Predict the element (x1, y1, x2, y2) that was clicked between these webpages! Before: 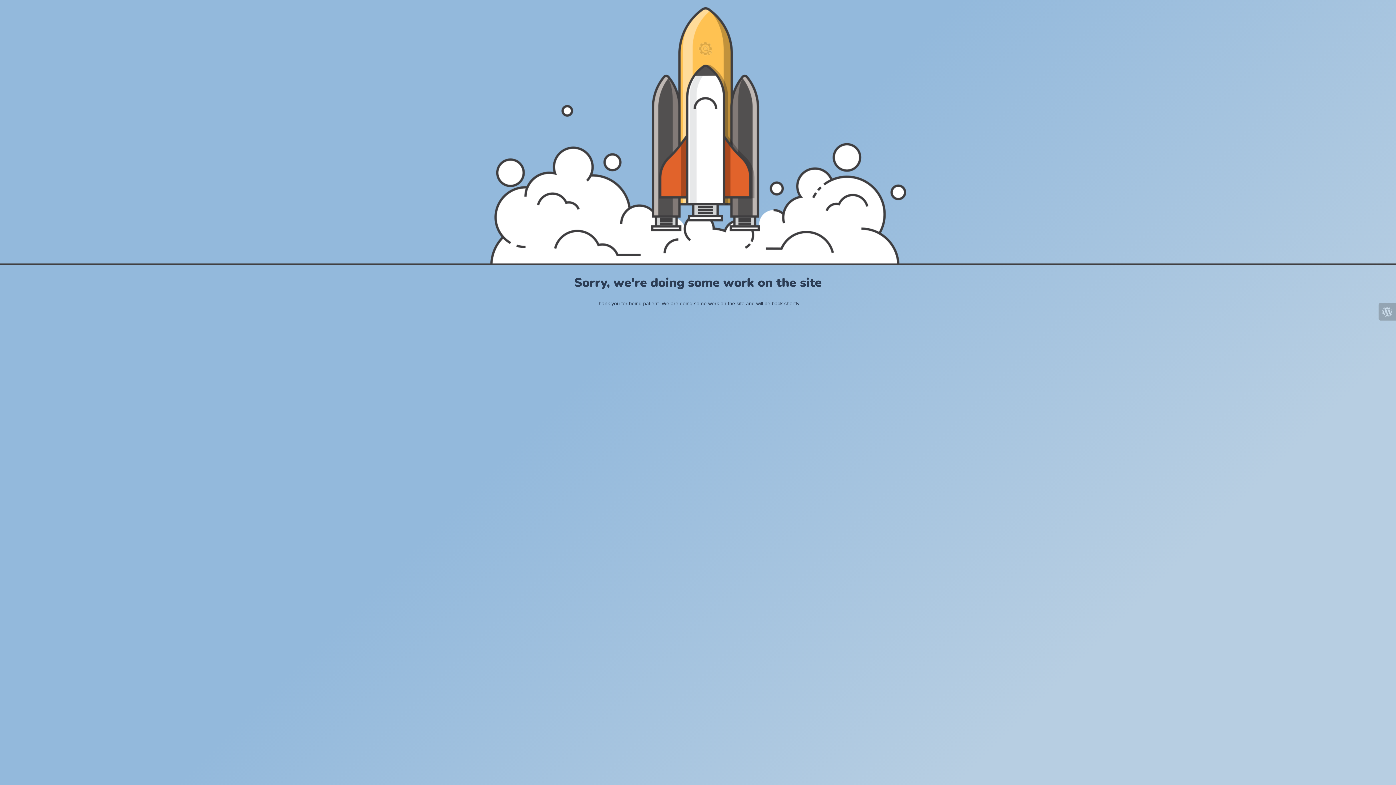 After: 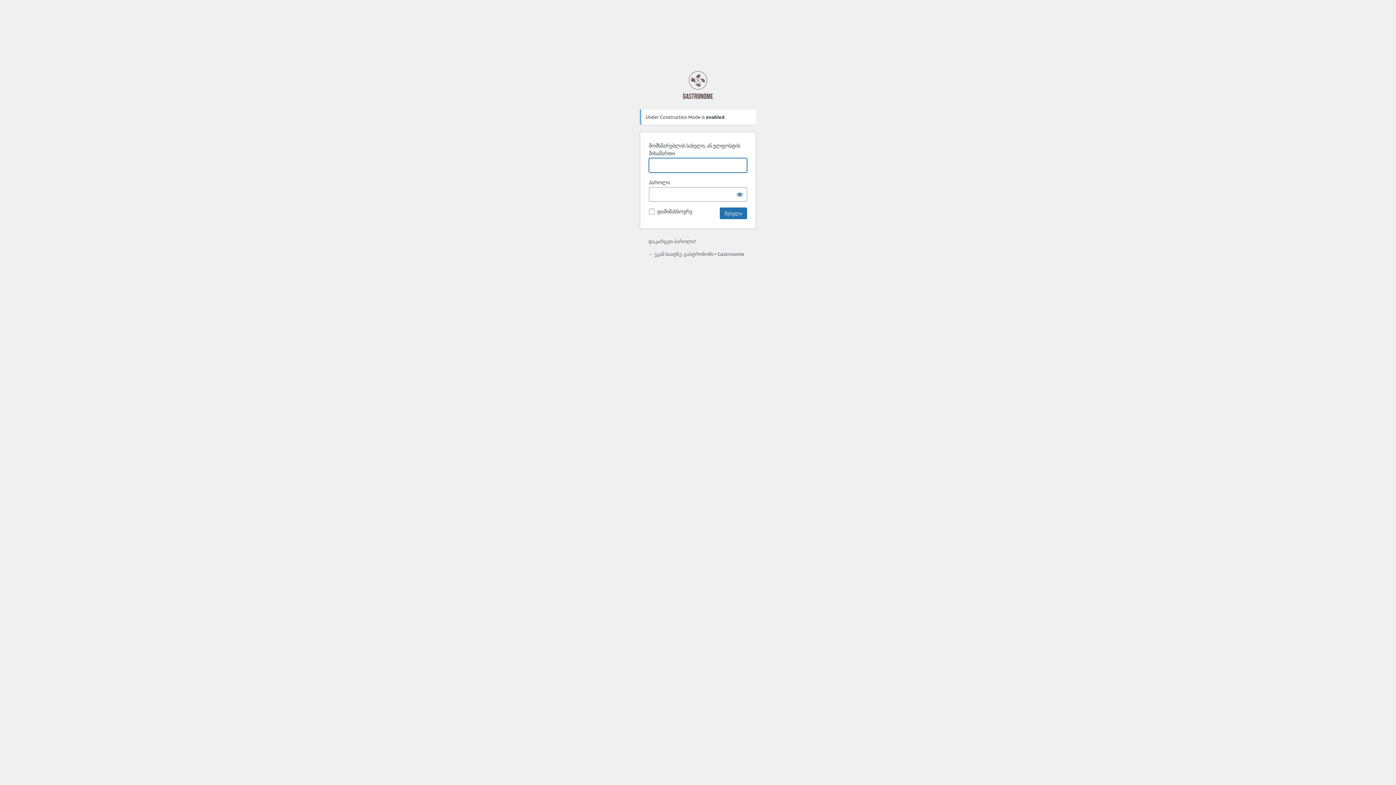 Action: bbox: (1378, 303, 1396, 320)